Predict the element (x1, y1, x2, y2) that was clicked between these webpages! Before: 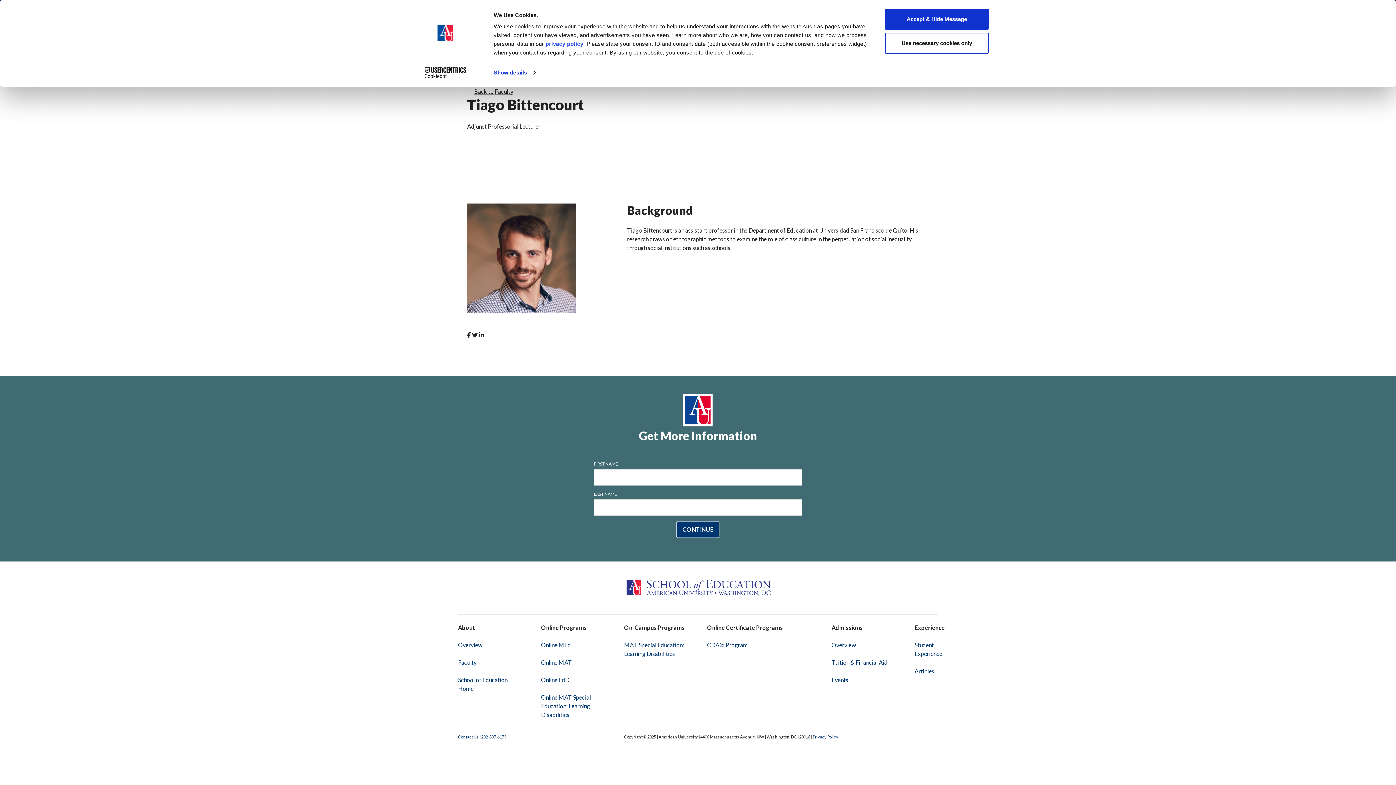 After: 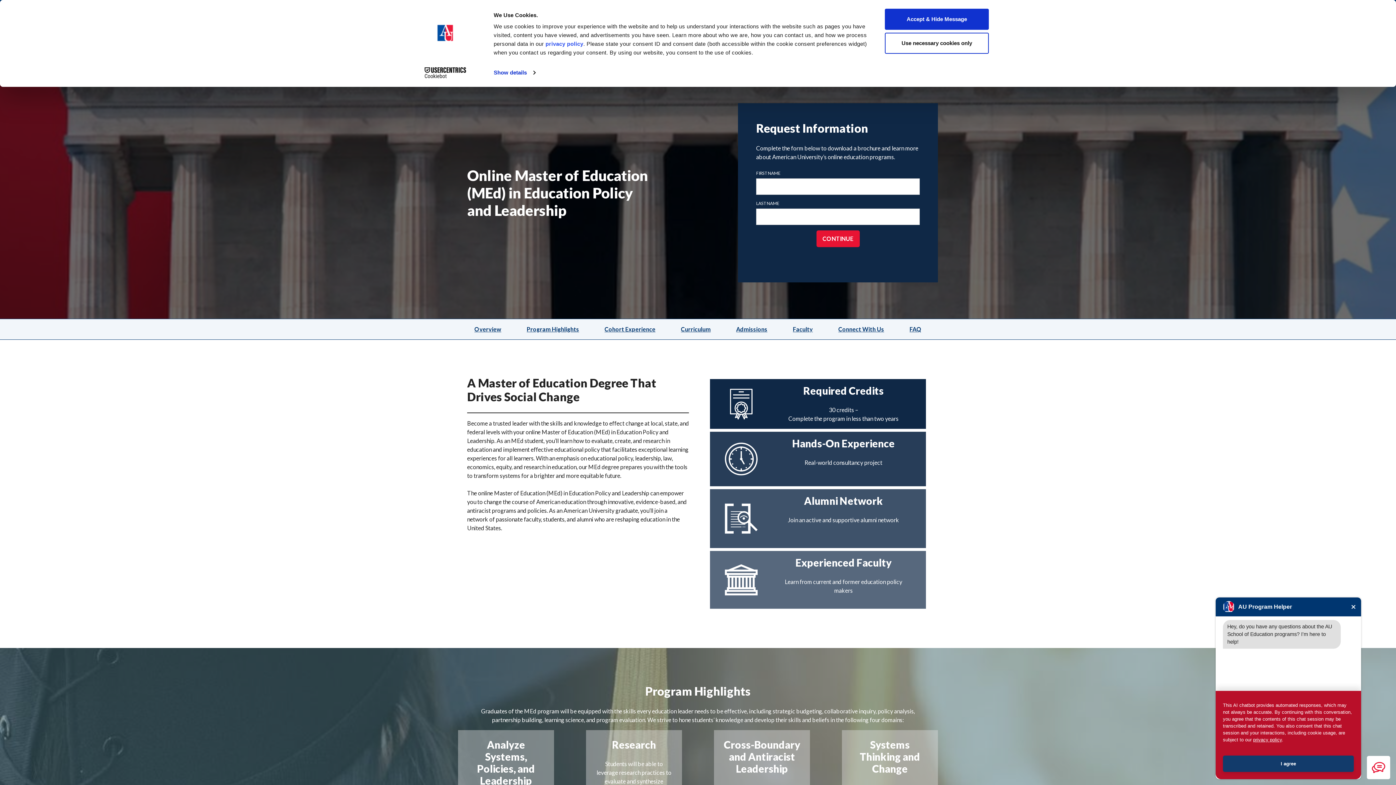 Action: label: Online MEd bbox: (541, 641, 571, 648)